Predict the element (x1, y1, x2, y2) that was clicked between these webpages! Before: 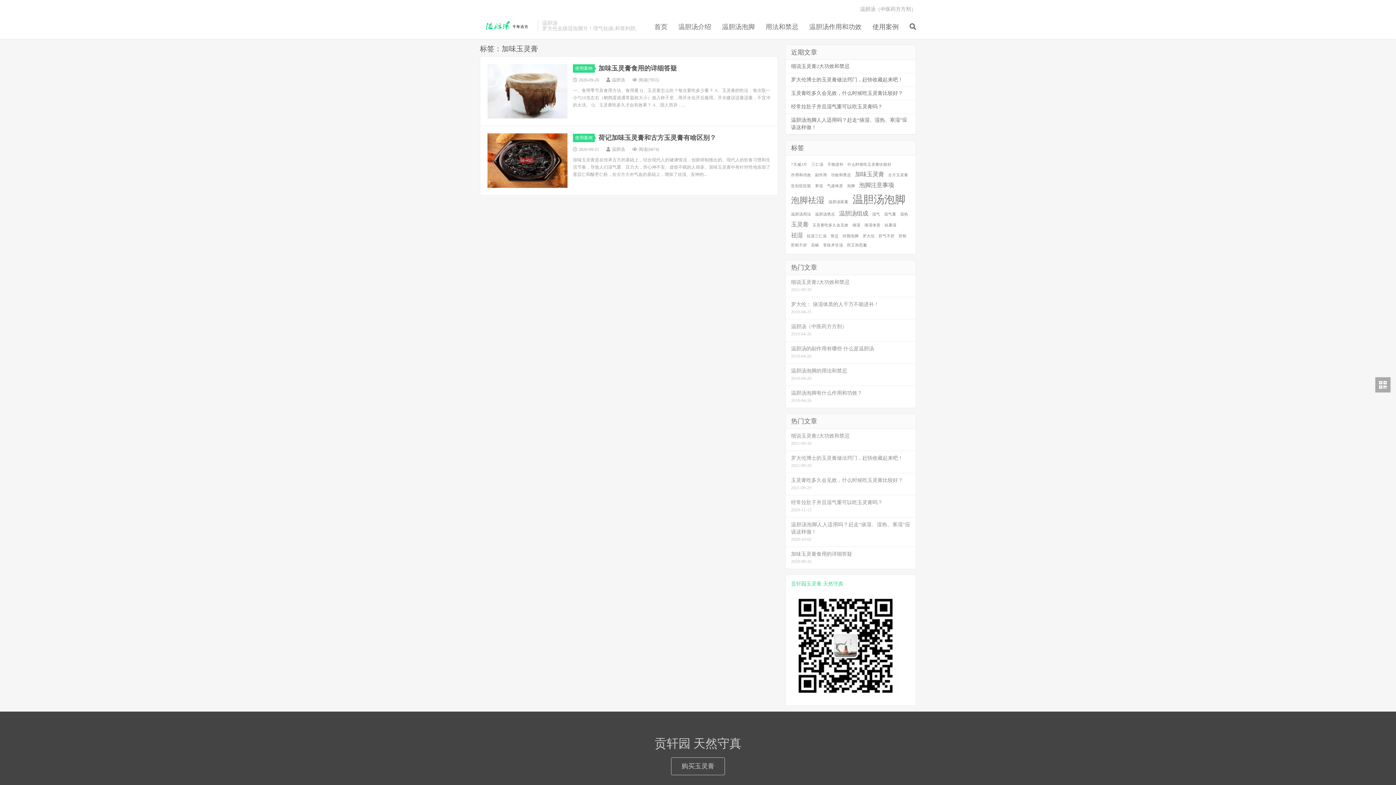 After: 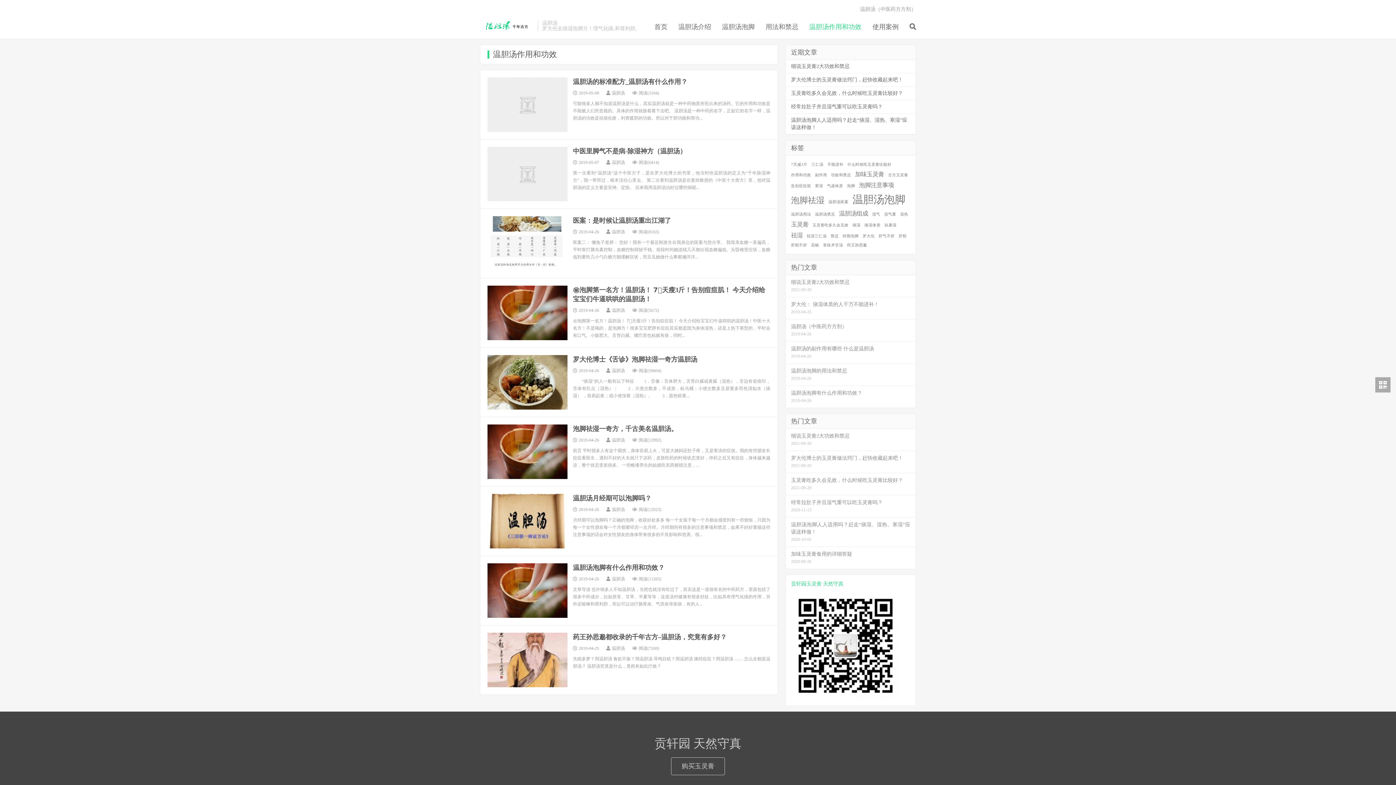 Action: label: 温胆汤作用和功效 bbox: (809, 20, 861, 34)